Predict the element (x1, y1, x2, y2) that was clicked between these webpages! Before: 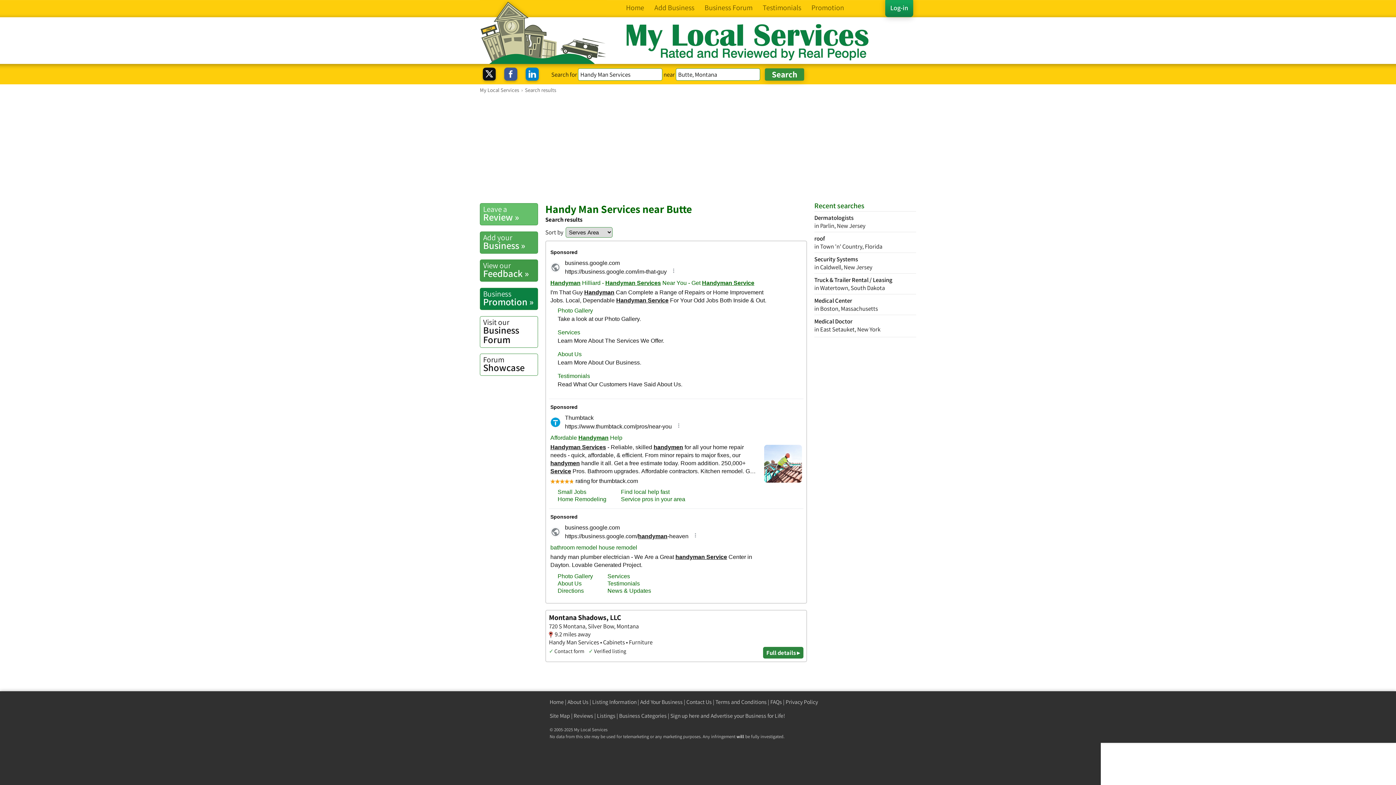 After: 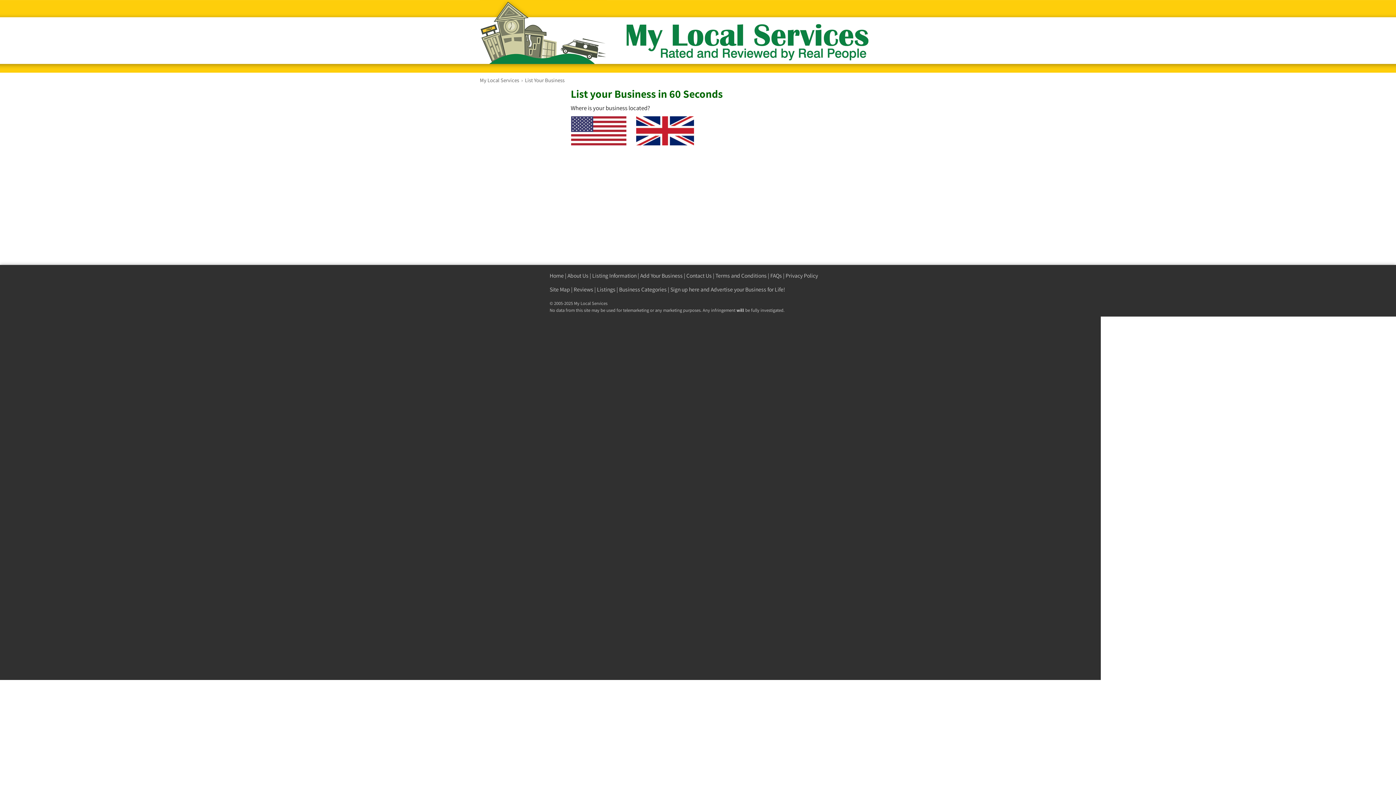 Action: bbox: (649, -2, 699, 17) label: Add Business